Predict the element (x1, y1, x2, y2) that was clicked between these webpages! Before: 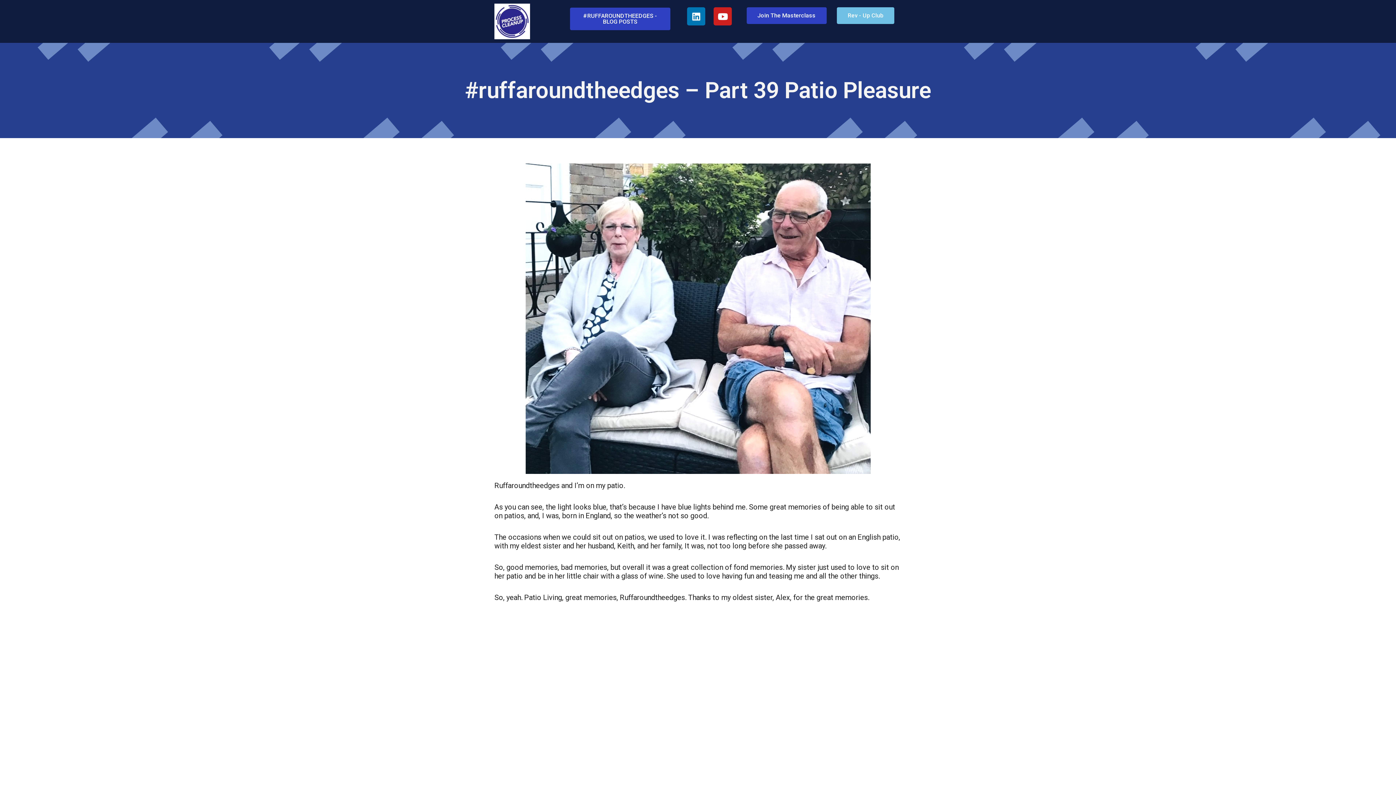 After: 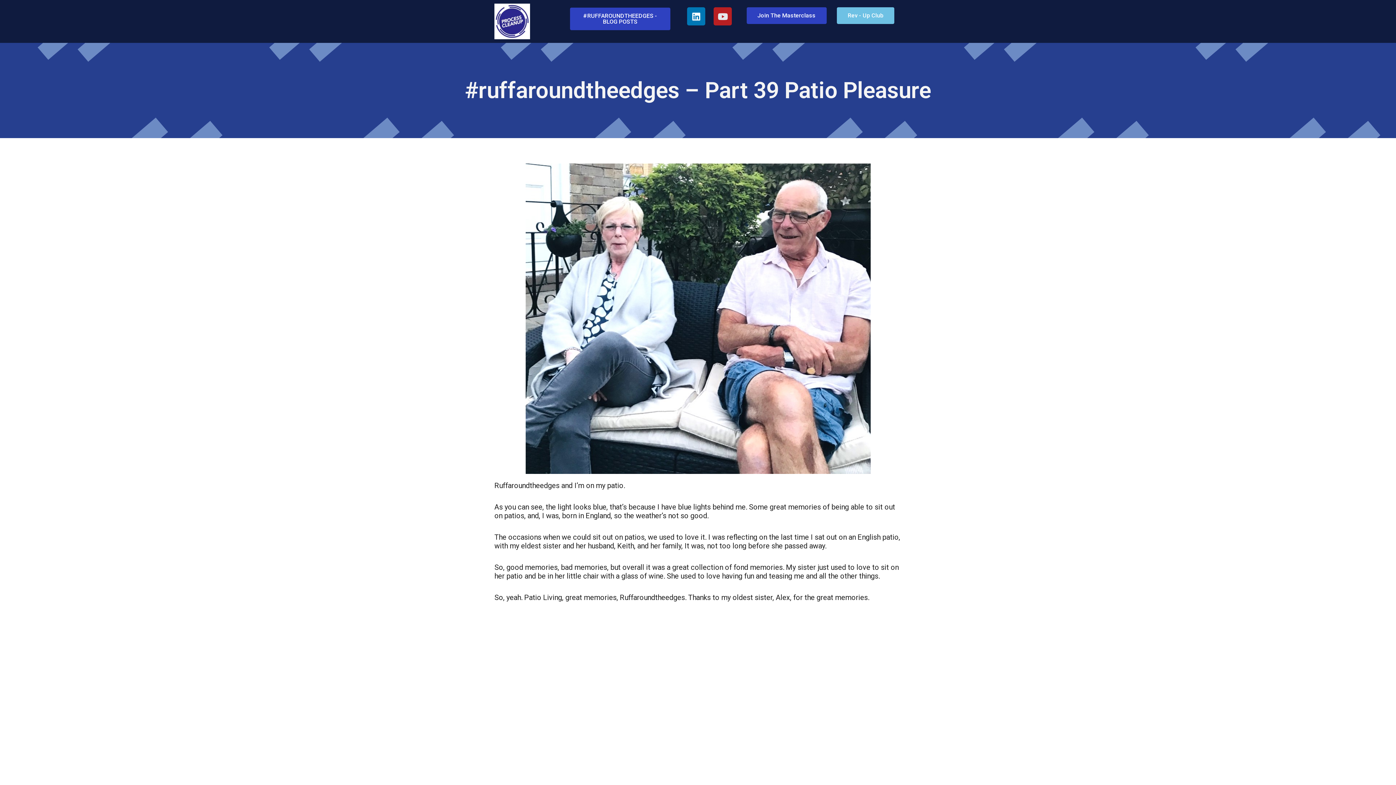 Action: label: Youtube bbox: (713, 7, 732, 25)